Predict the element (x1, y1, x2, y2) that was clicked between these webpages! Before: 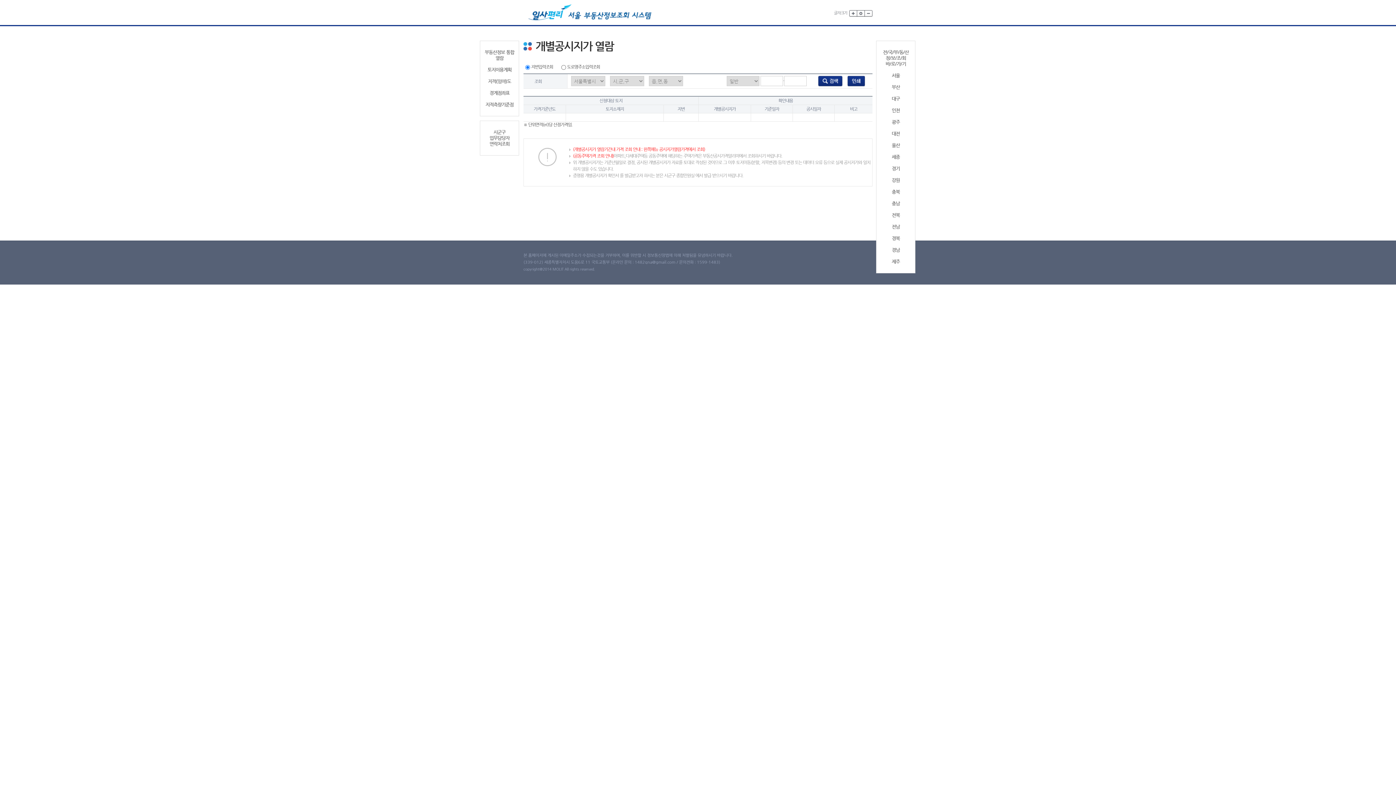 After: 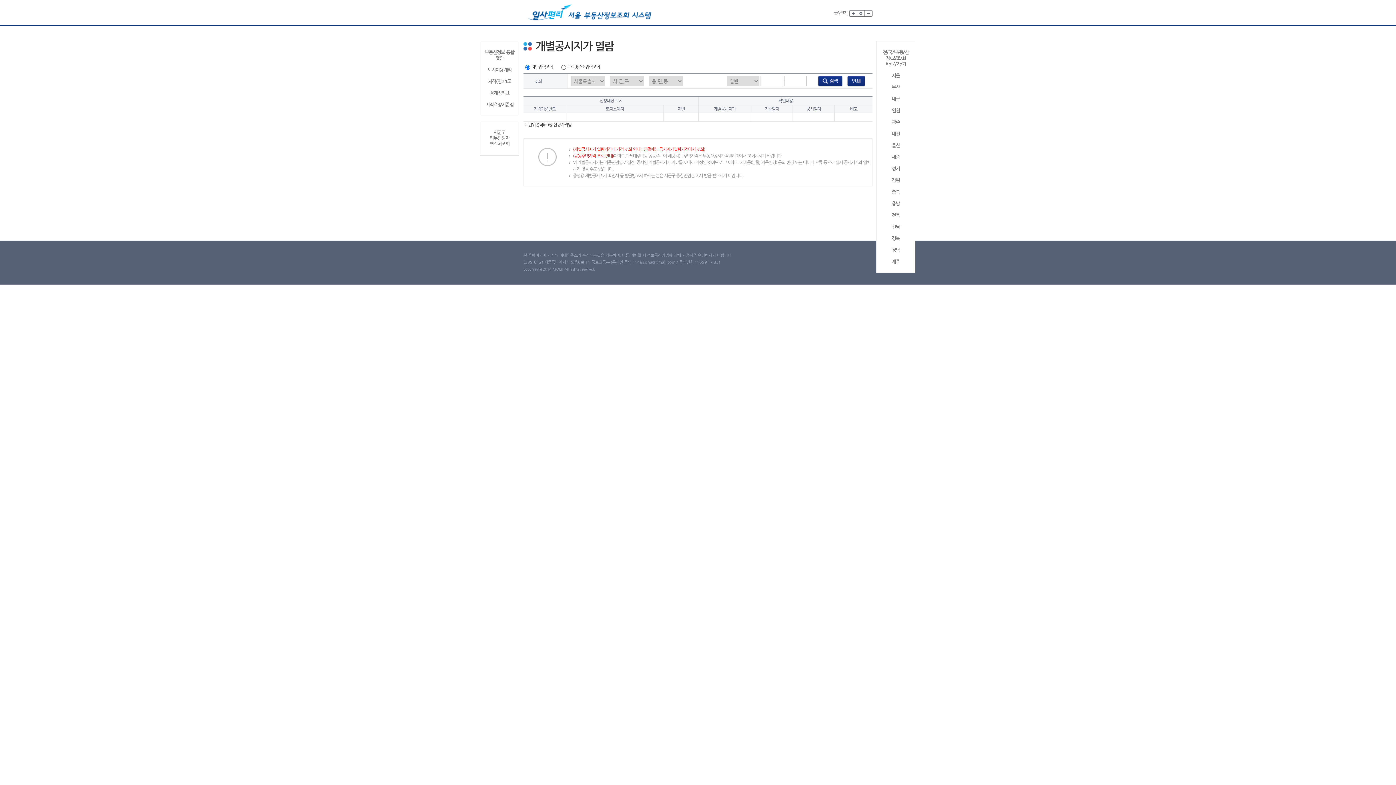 Action: label: 제주 bbox: (879, 258, 912, 264)